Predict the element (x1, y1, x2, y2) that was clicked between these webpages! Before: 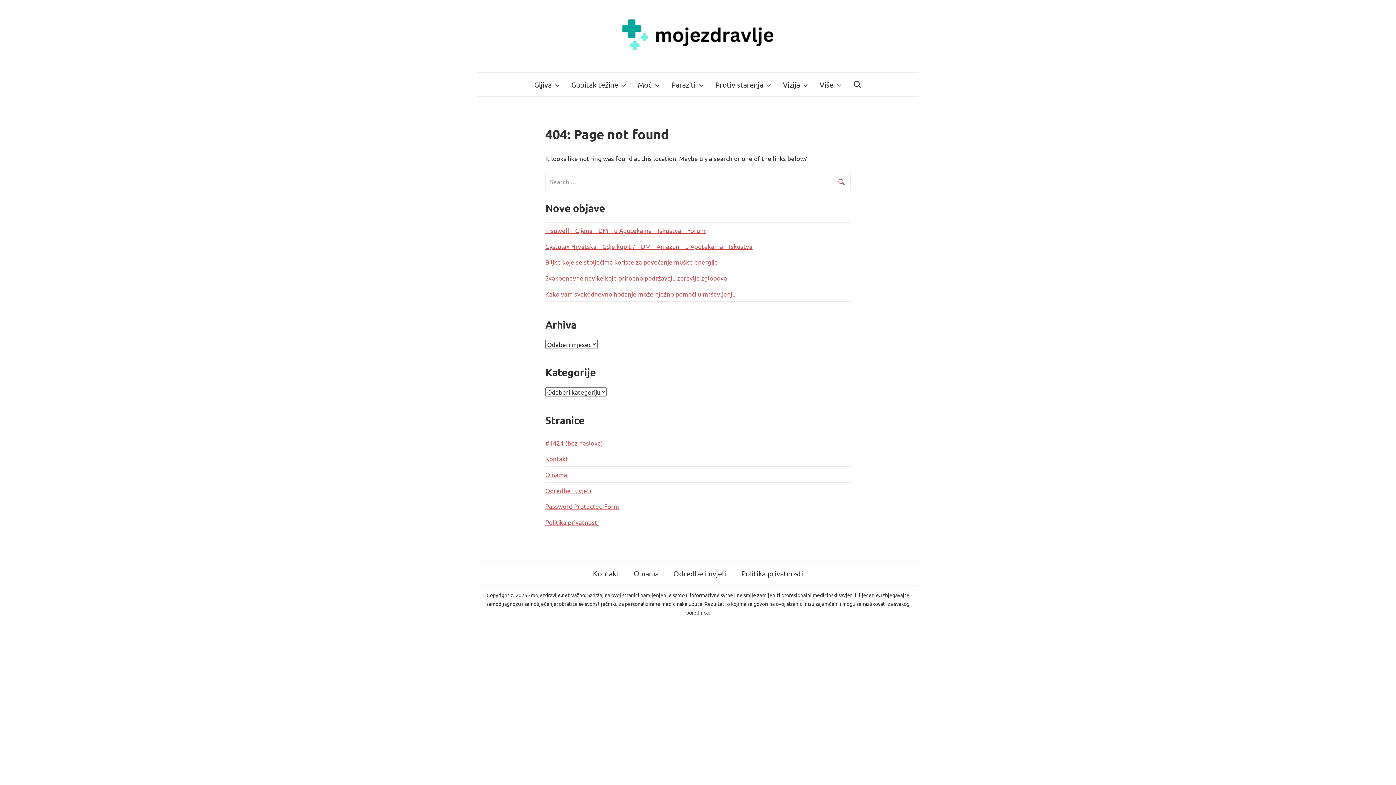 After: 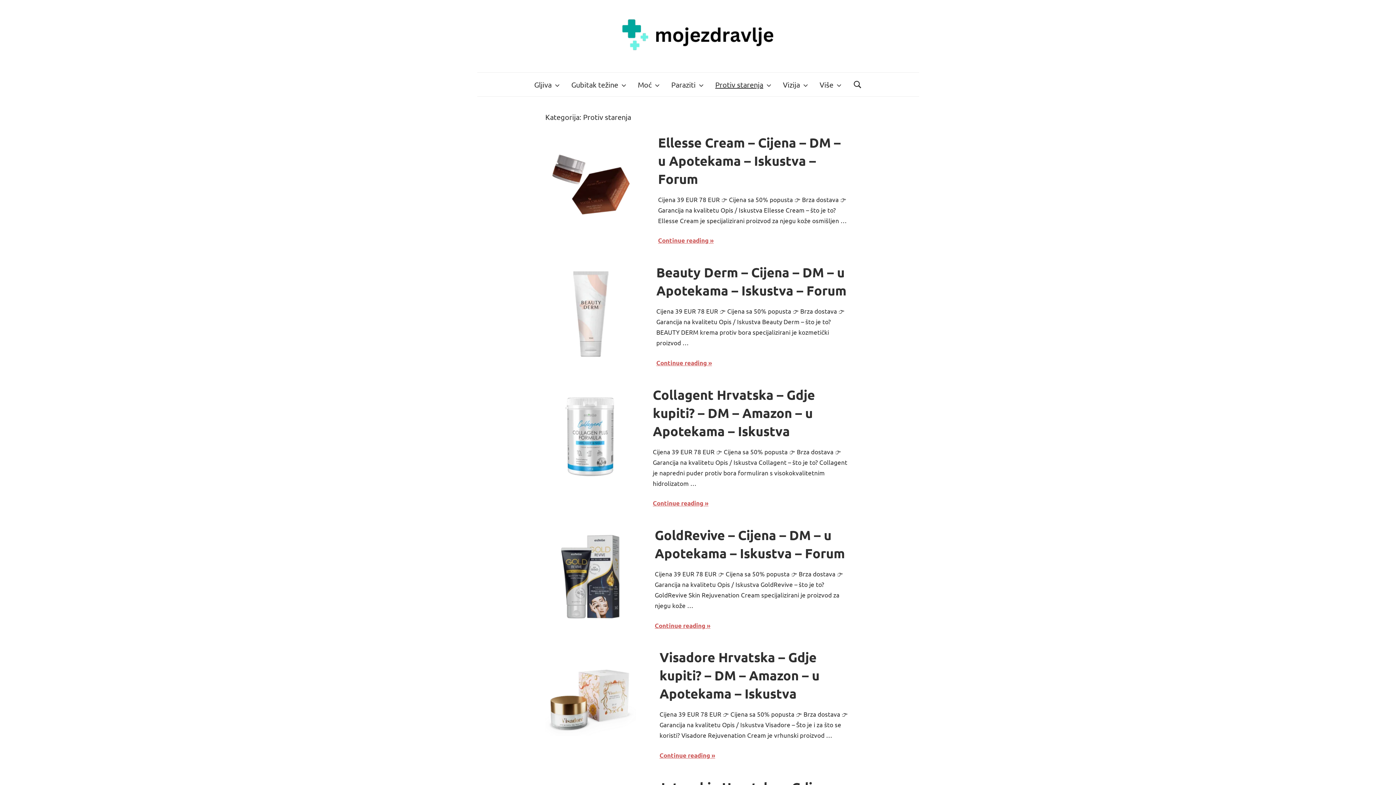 Action: bbox: (708, 72, 775, 96) label: Protiv starenja